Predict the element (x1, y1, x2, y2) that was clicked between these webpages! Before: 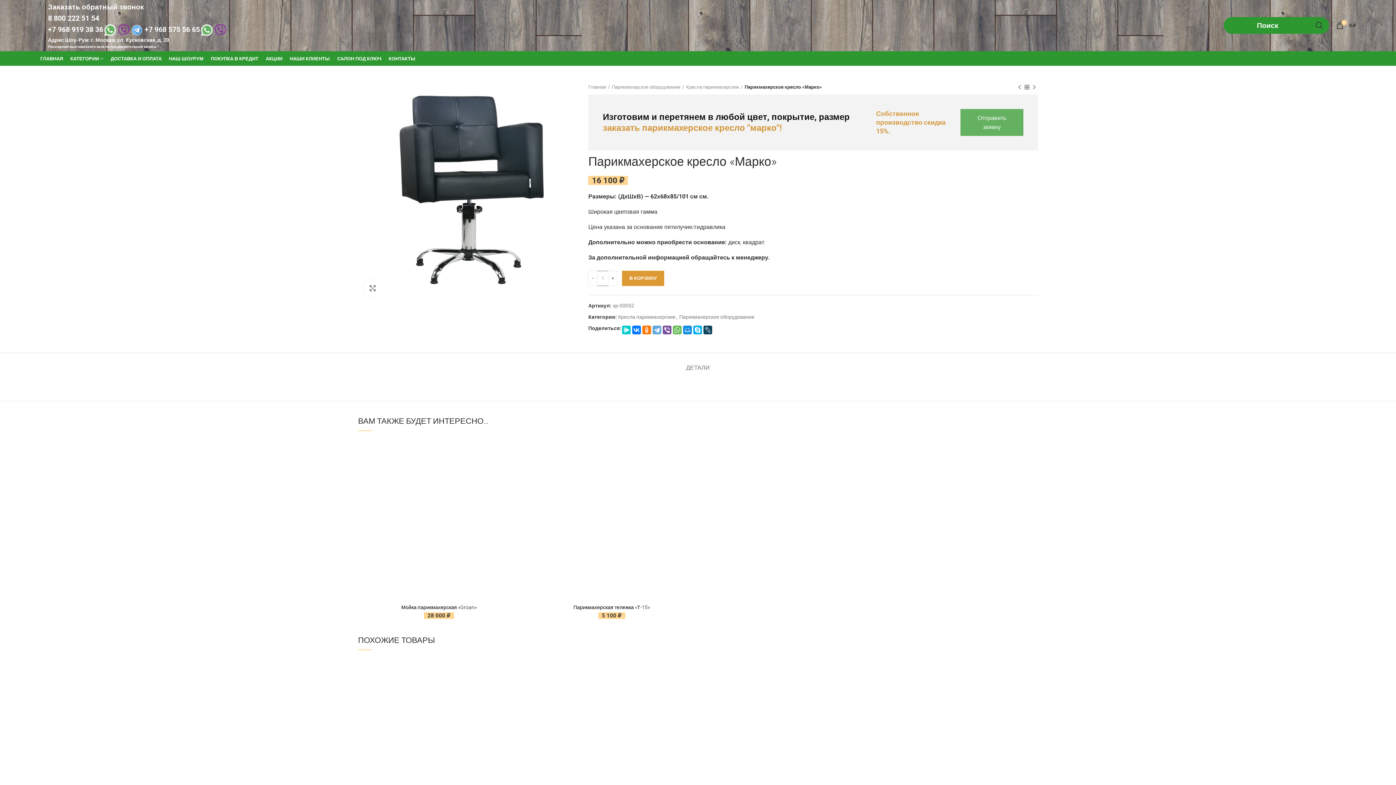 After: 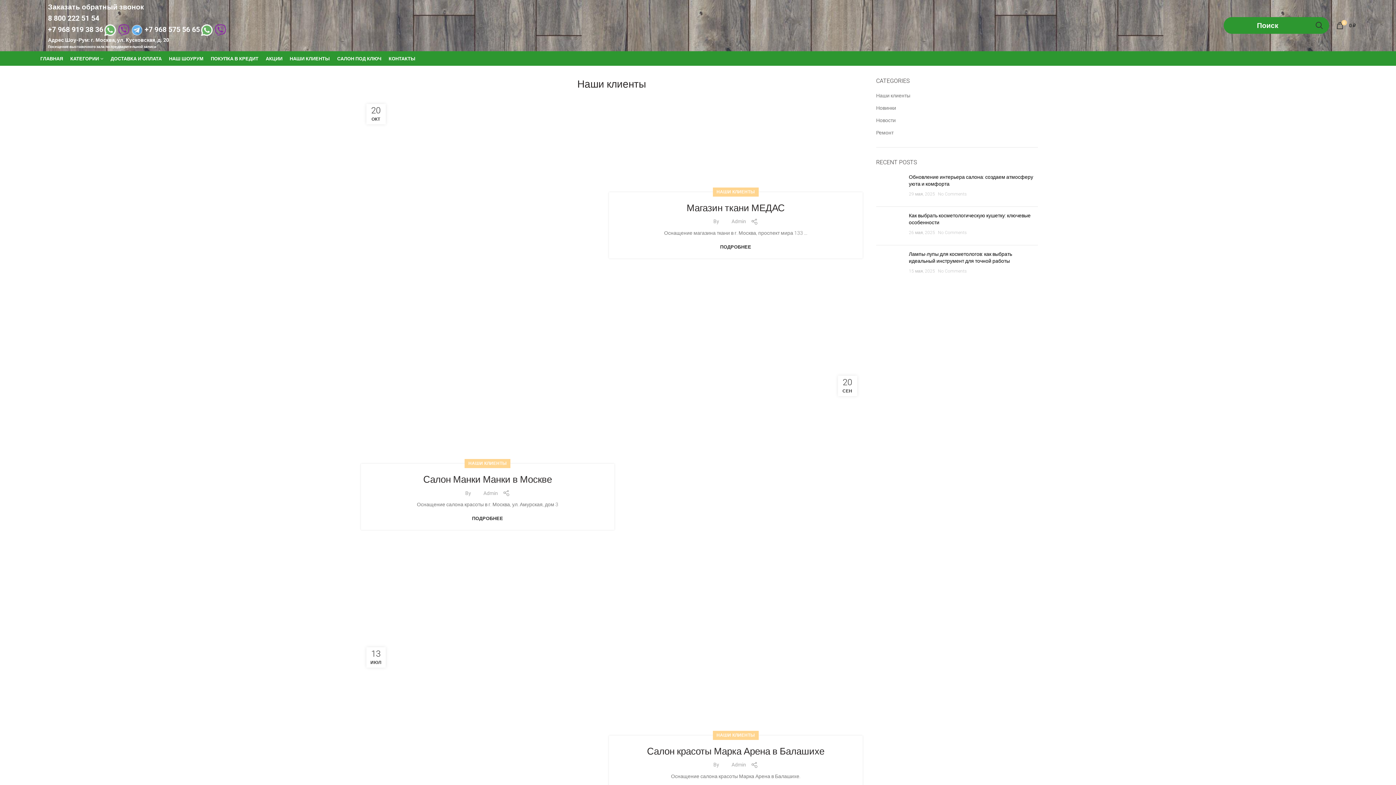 Action: bbox: (286, 51, 333, 65) label: НАШИ КЛИЕНТЫ